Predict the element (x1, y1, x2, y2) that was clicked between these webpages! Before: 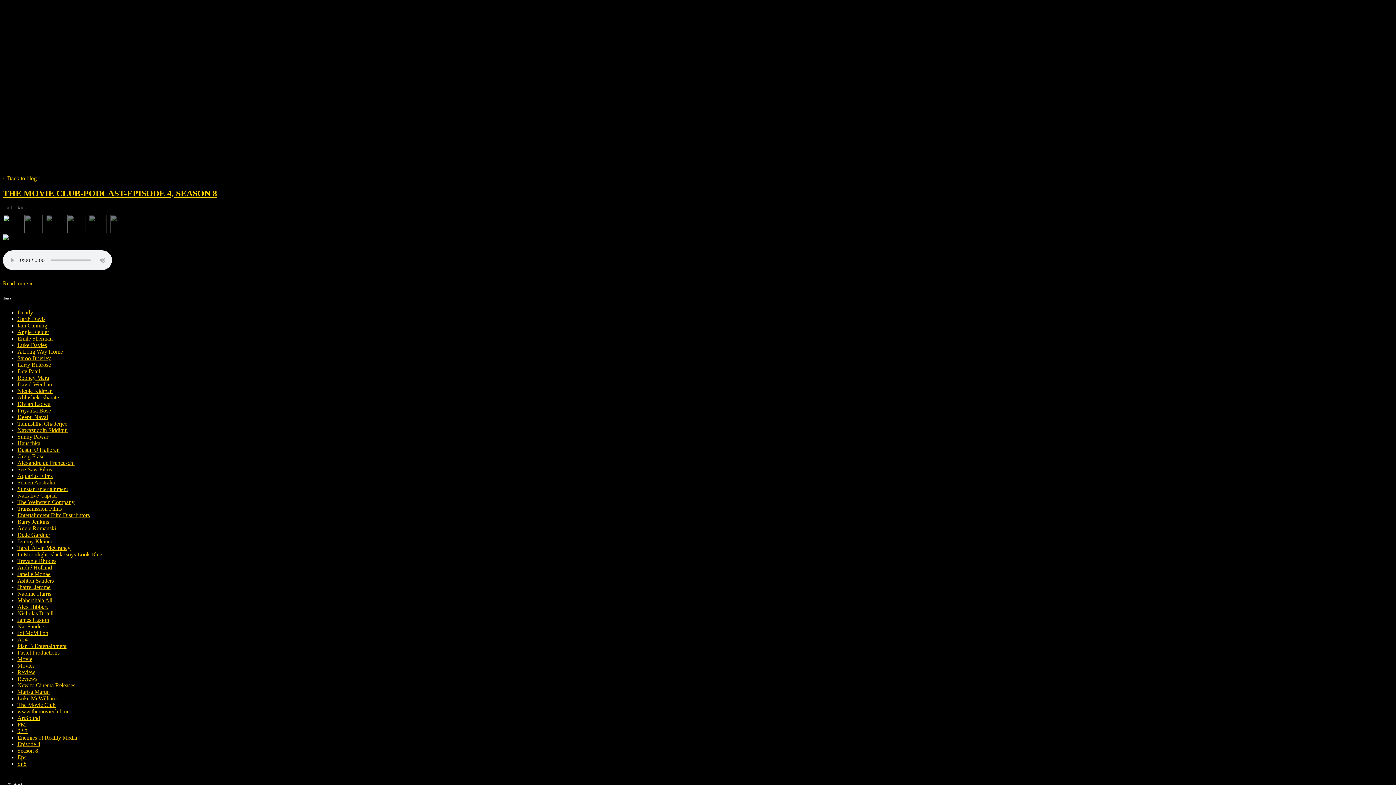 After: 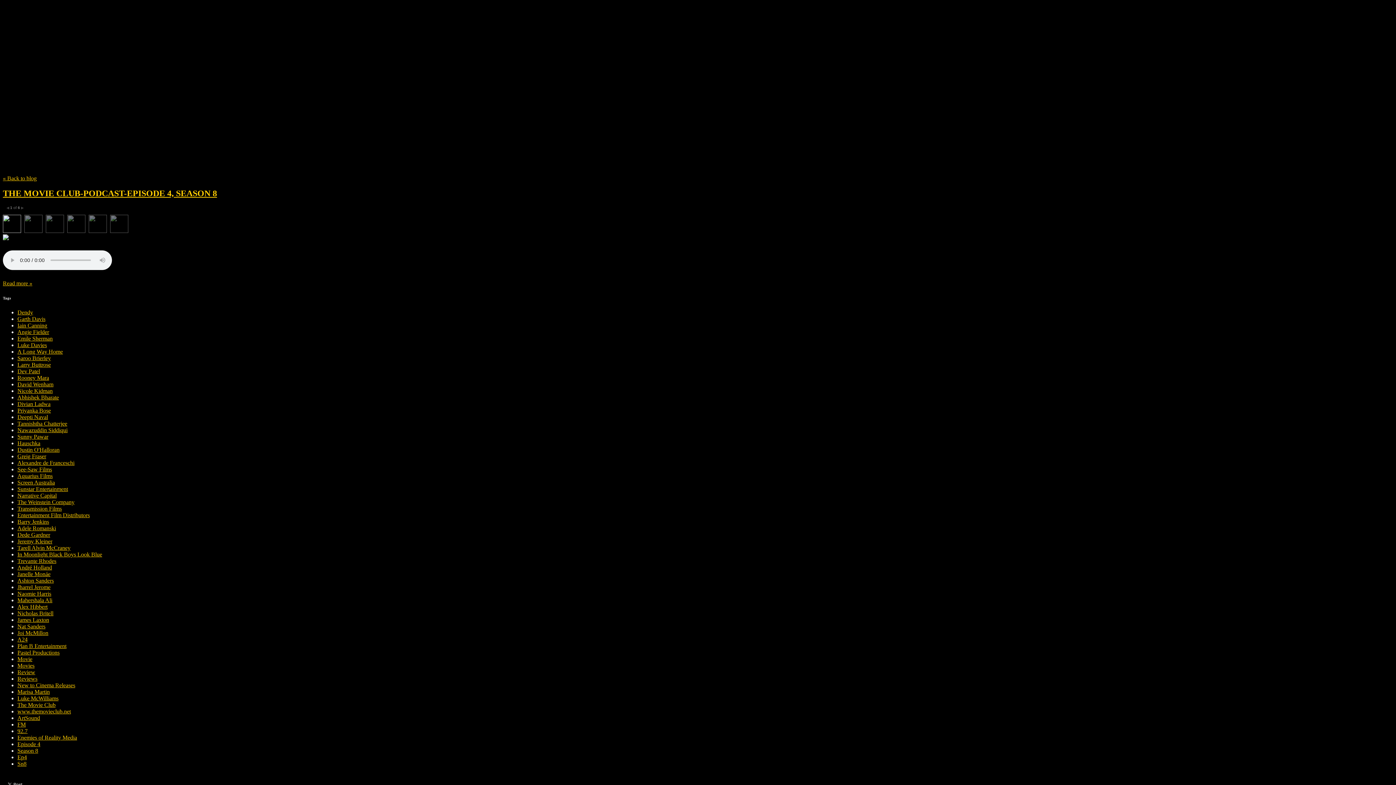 Action: bbox: (17, 329, 49, 335) label: Angie Fielder